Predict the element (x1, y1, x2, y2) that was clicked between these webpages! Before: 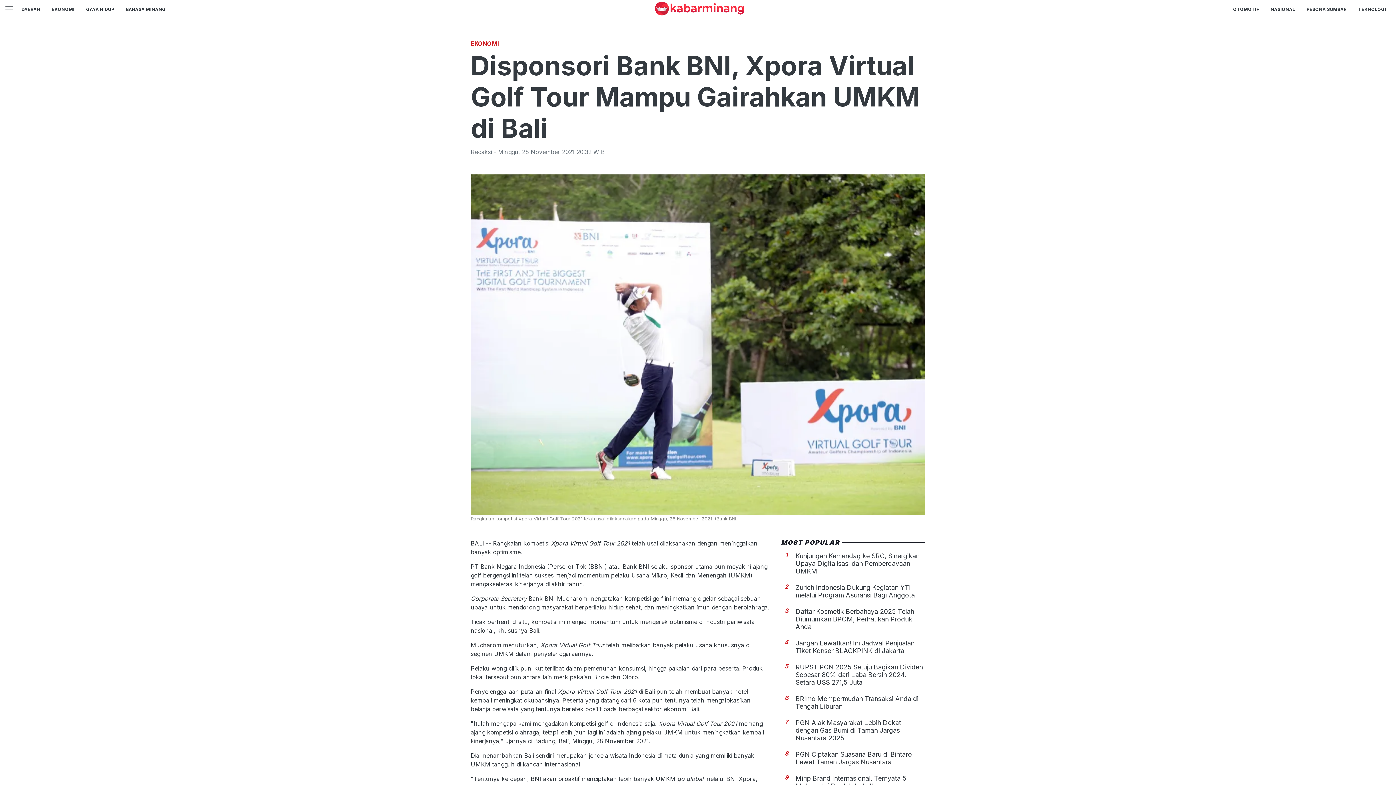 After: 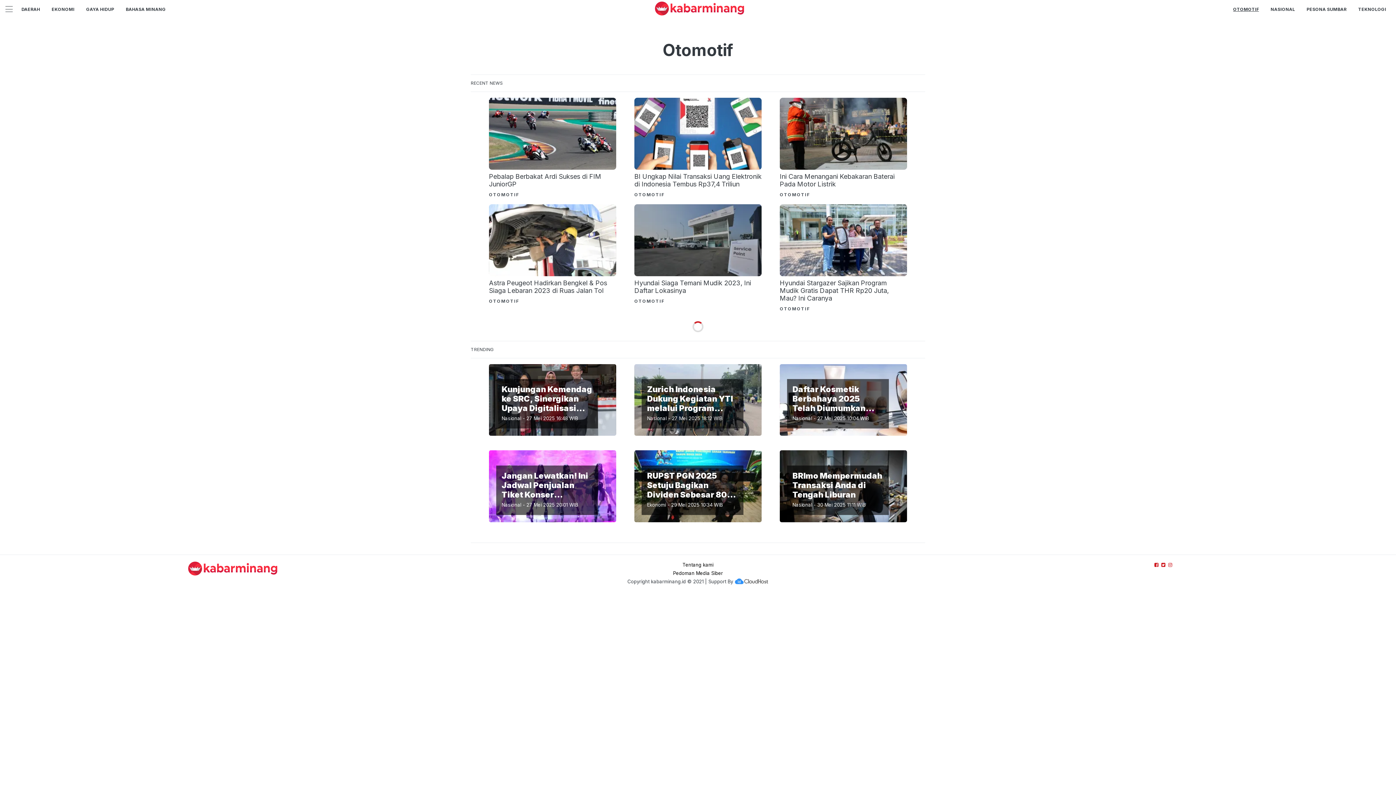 Action: bbox: (1233, 6, 1259, 11) label: OTOMOTIF